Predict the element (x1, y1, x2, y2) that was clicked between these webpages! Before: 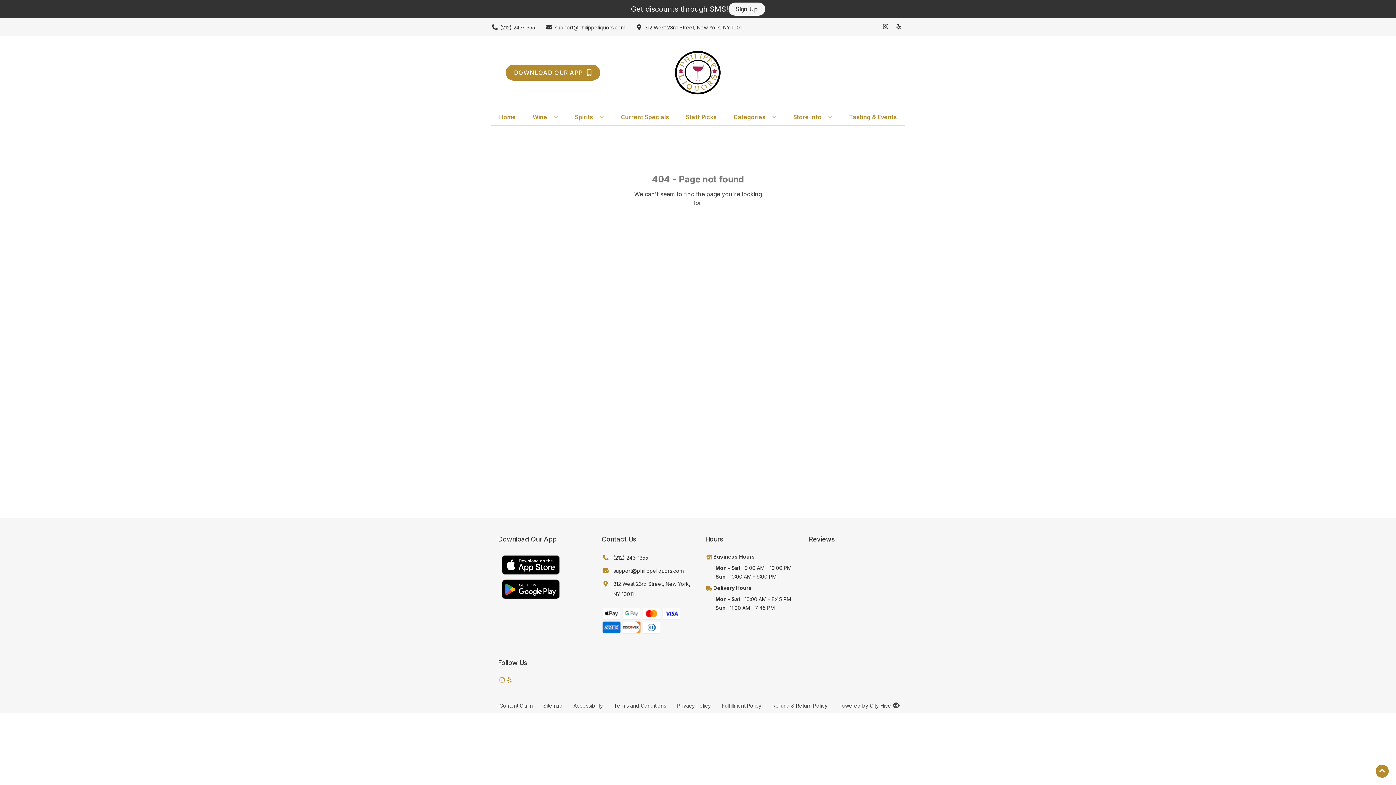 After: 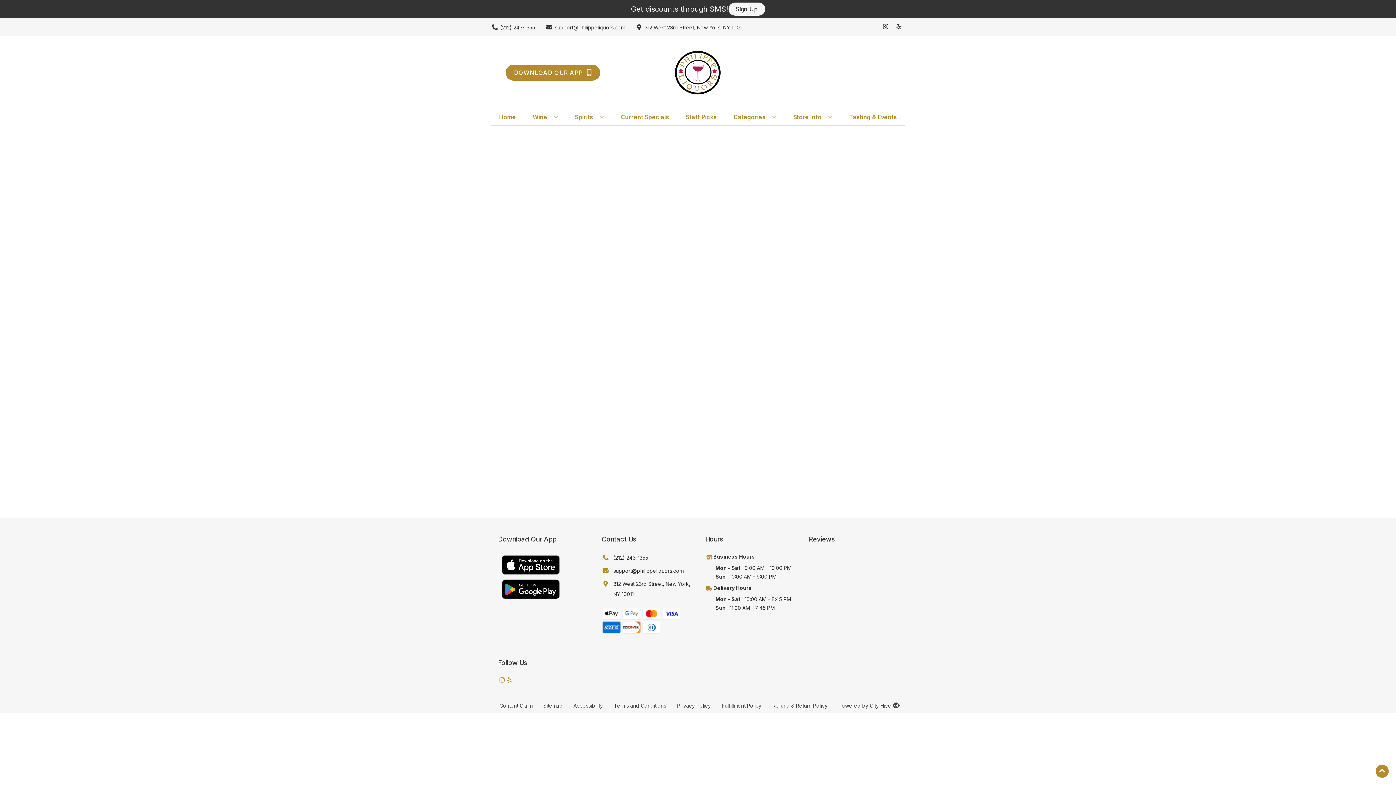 Action: label: Delivery Hours bbox: (713, 584, 752, 592)